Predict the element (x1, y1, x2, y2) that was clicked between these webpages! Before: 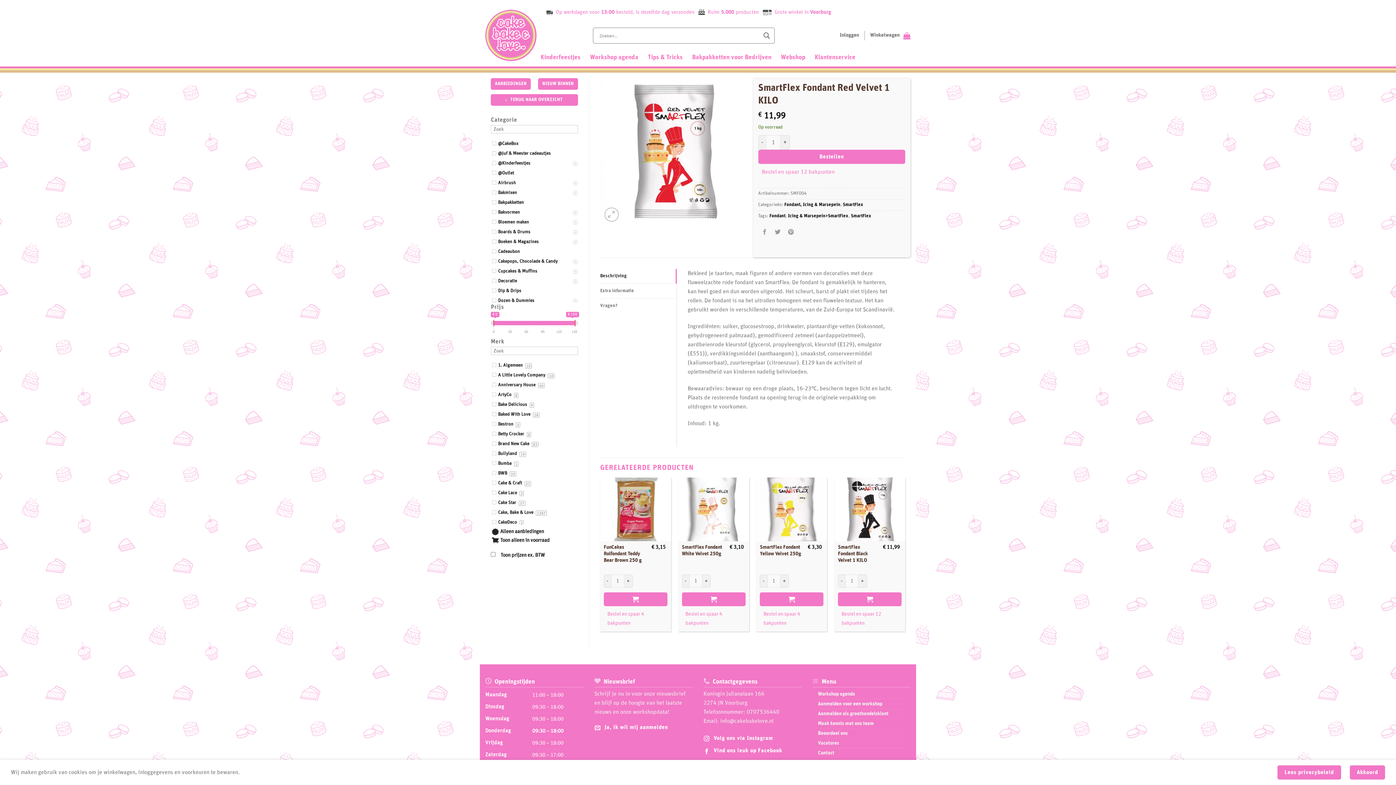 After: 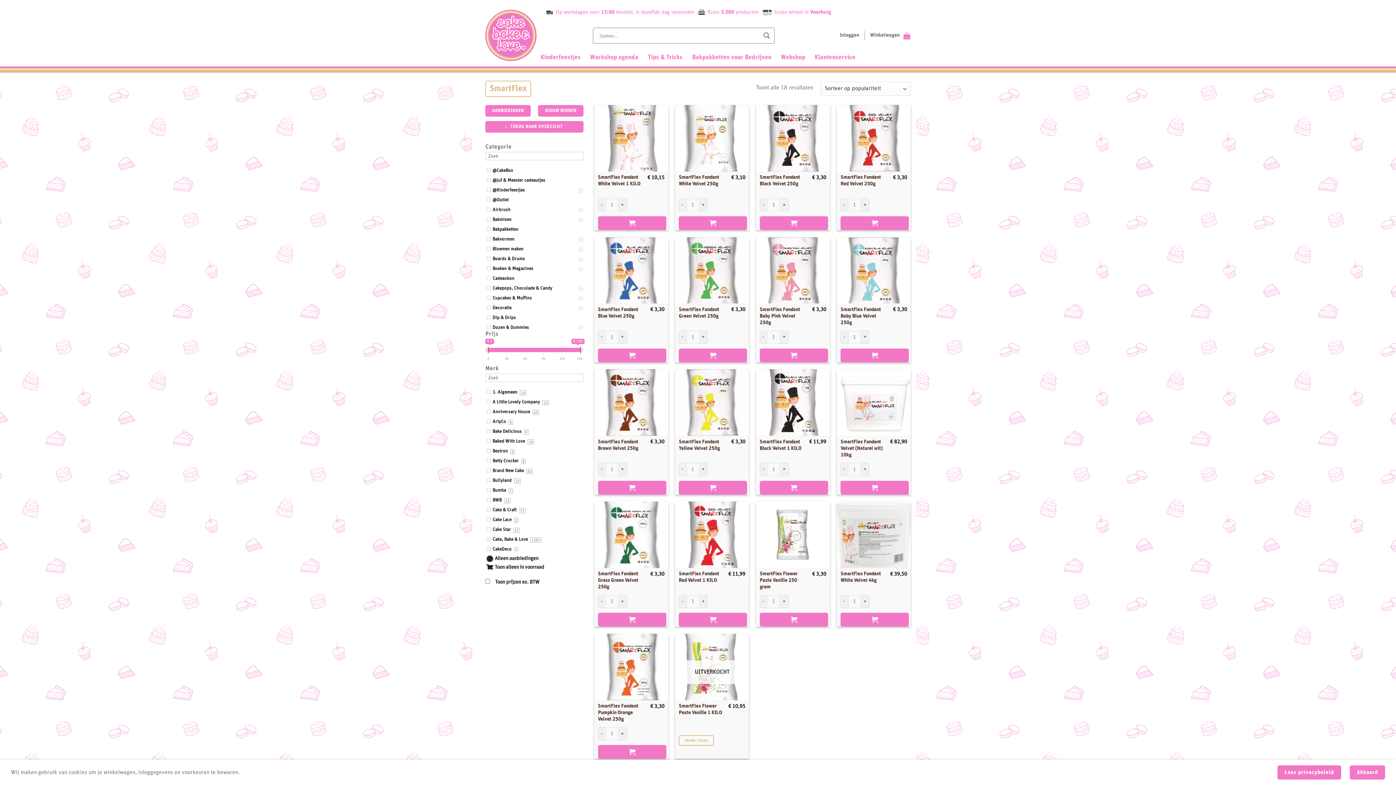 Action: label: SmartFlex bbox: (851, 213, 871, 218)